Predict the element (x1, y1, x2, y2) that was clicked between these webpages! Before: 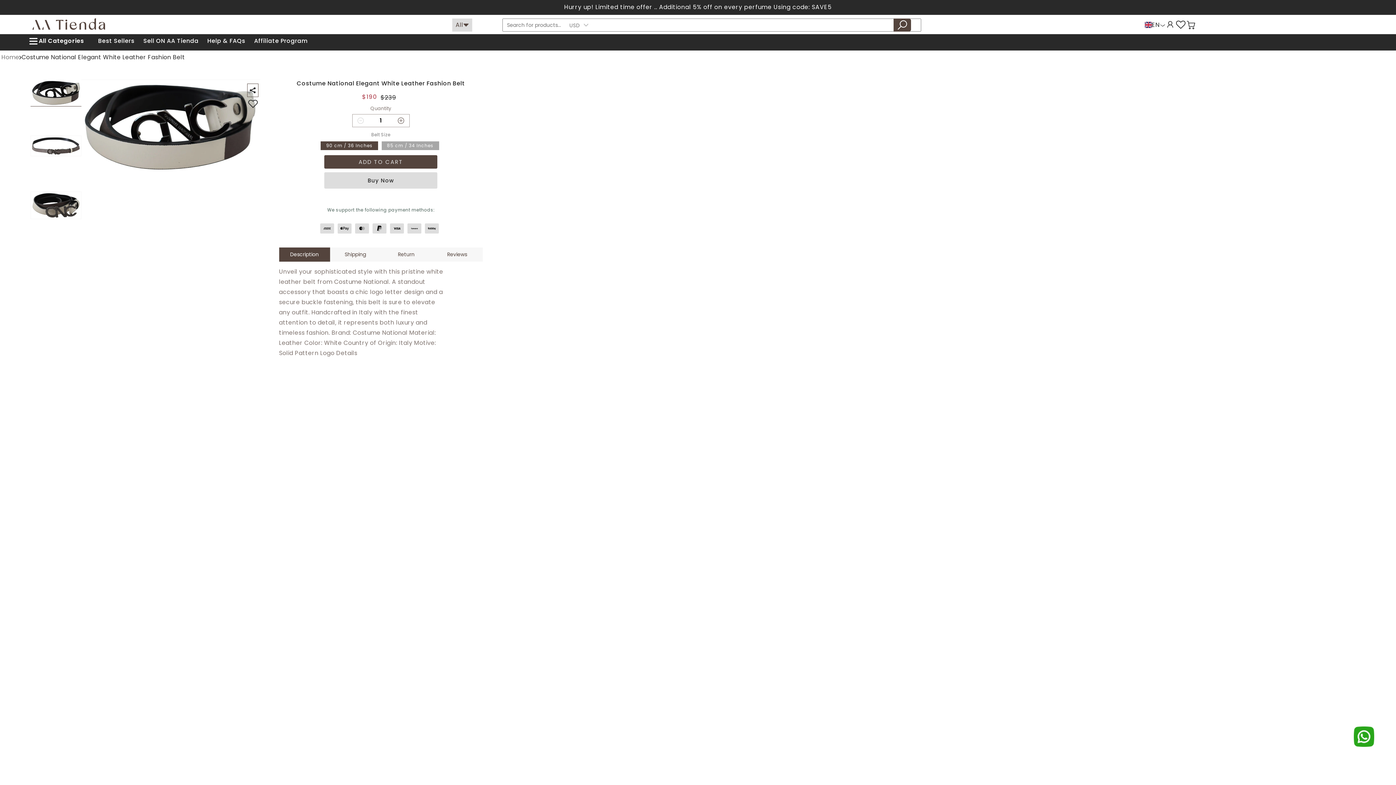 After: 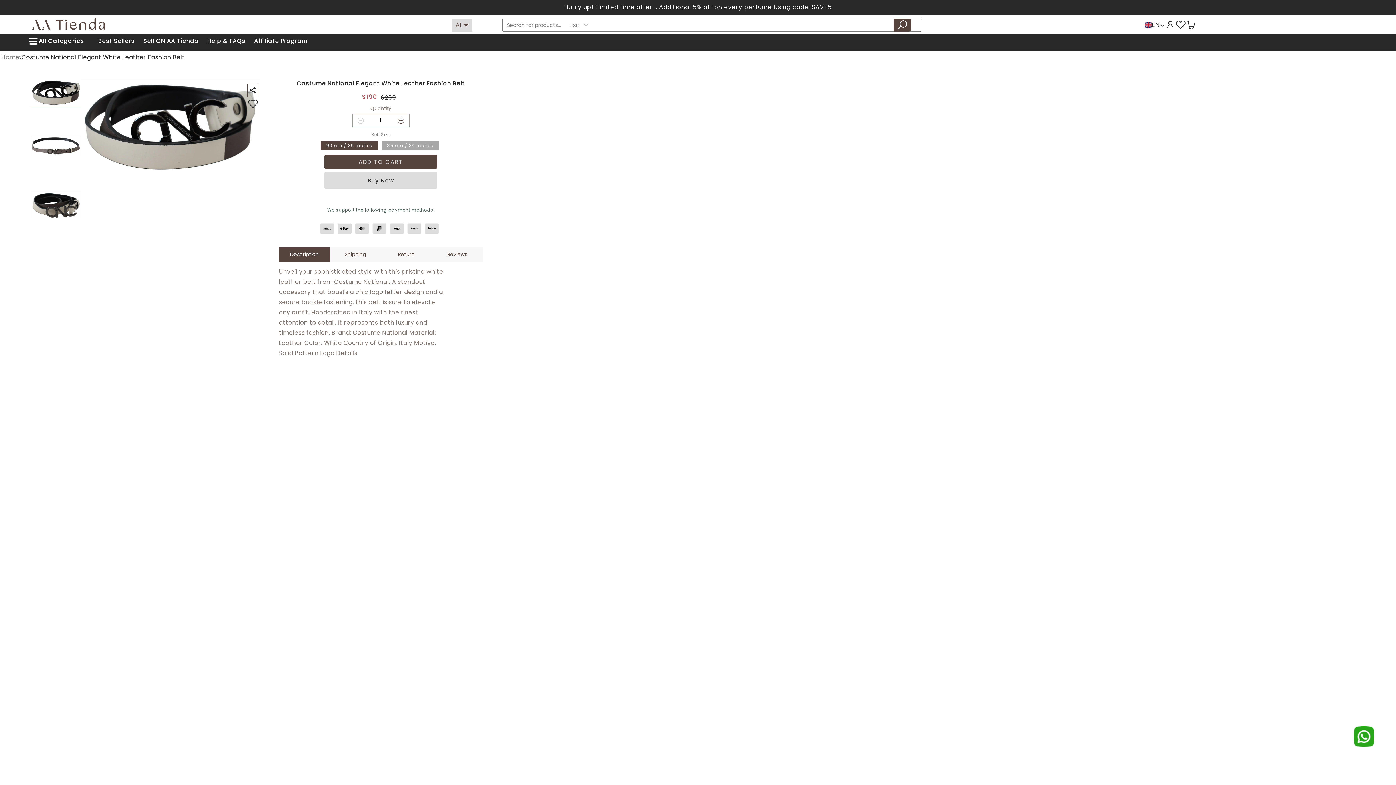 Action: label: Buy Now bbox: (324, 172, 437, 188)